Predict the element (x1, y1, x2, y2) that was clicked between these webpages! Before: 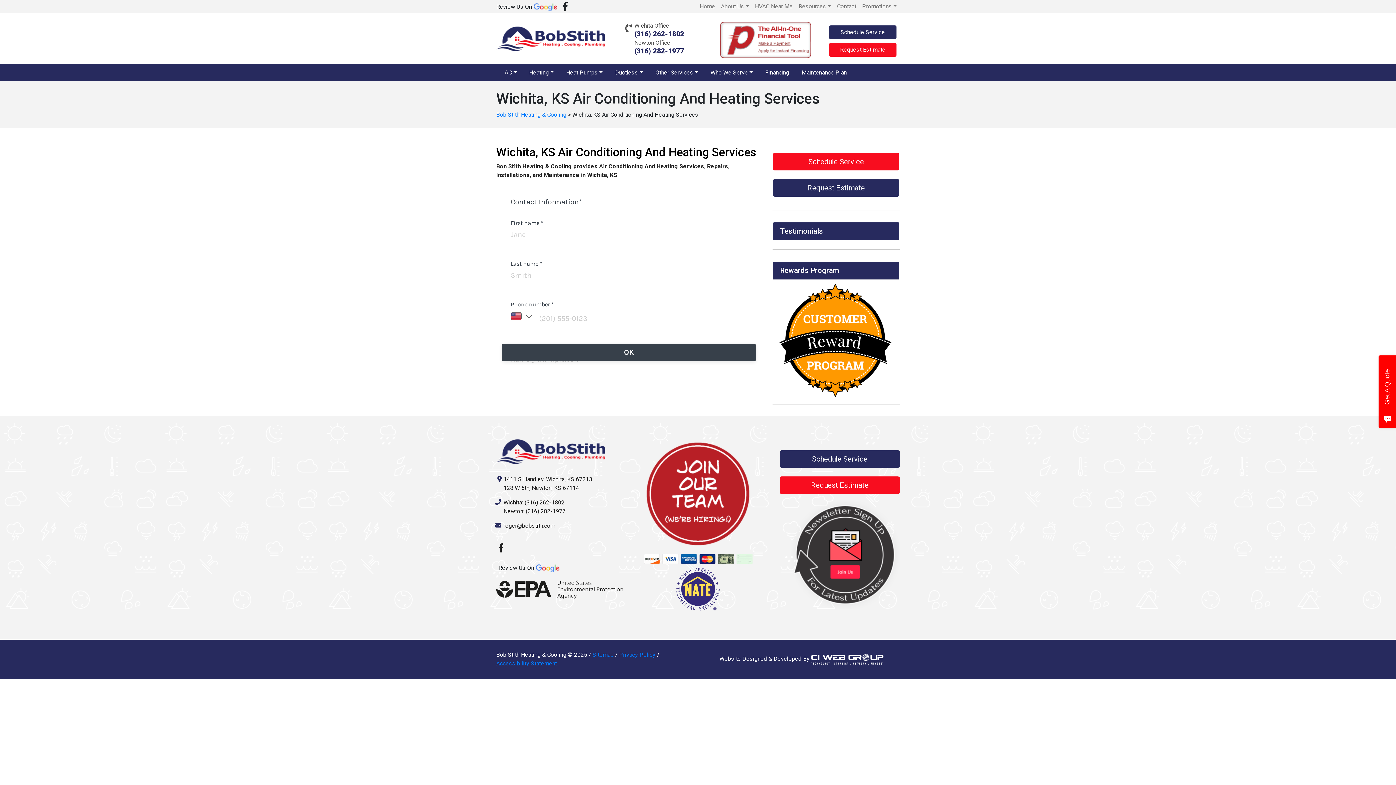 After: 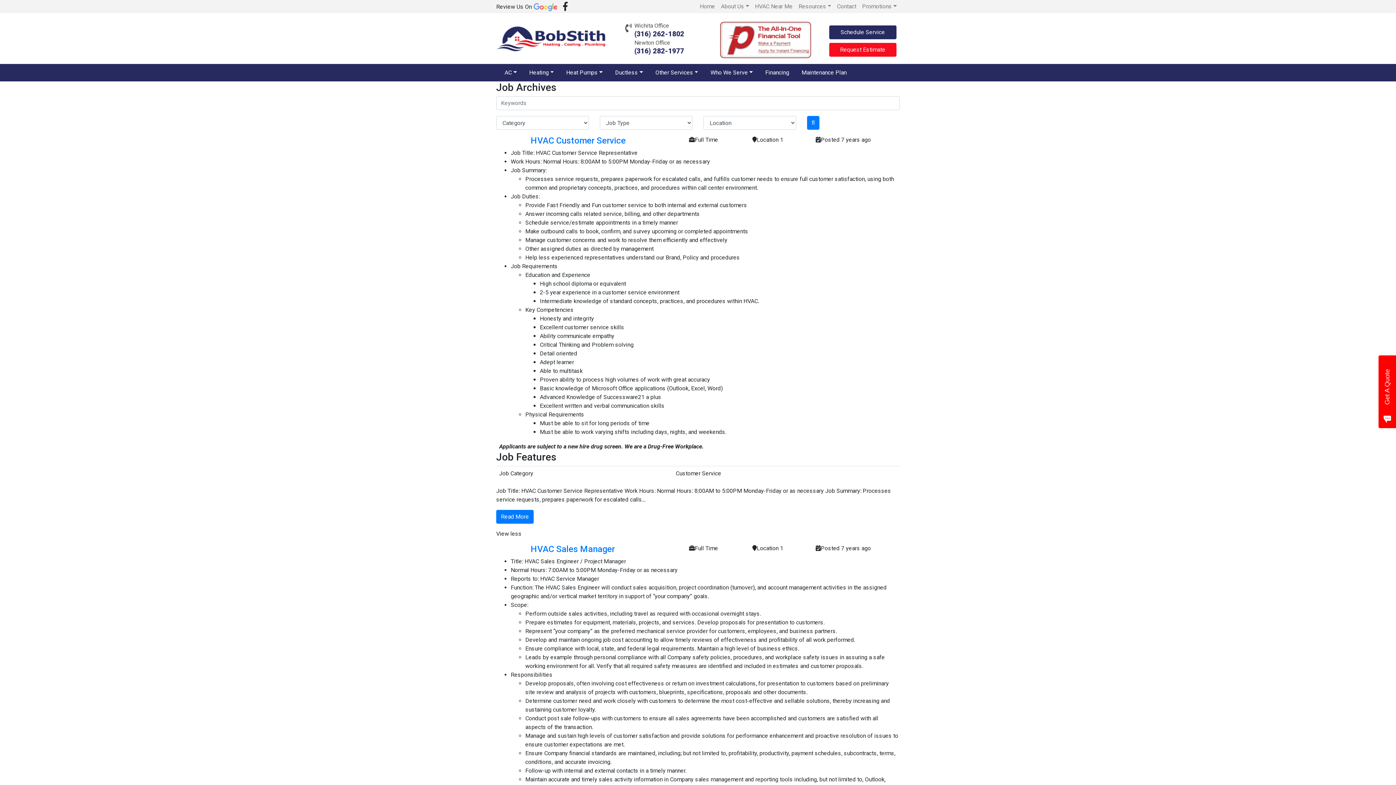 Action: bbox: (643, 490, 752, 497)